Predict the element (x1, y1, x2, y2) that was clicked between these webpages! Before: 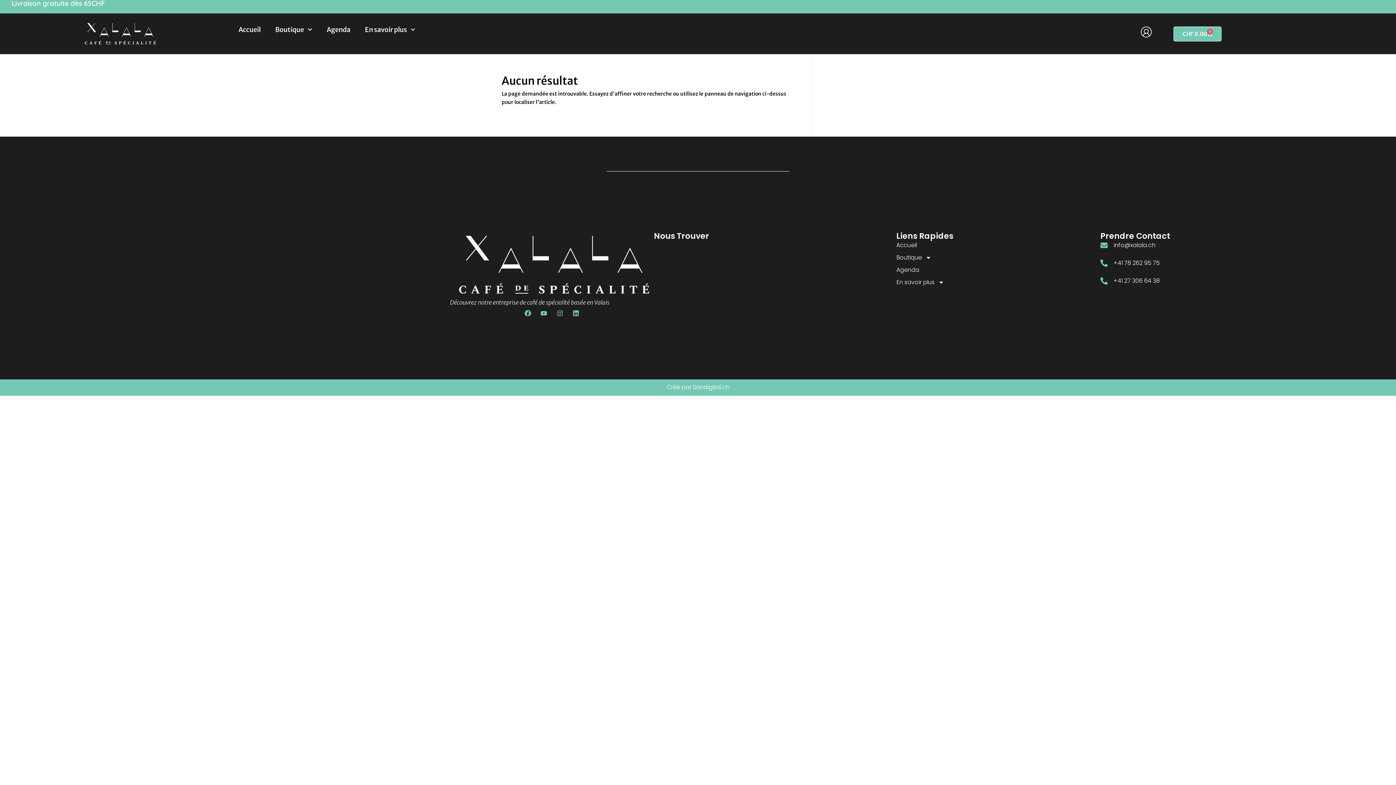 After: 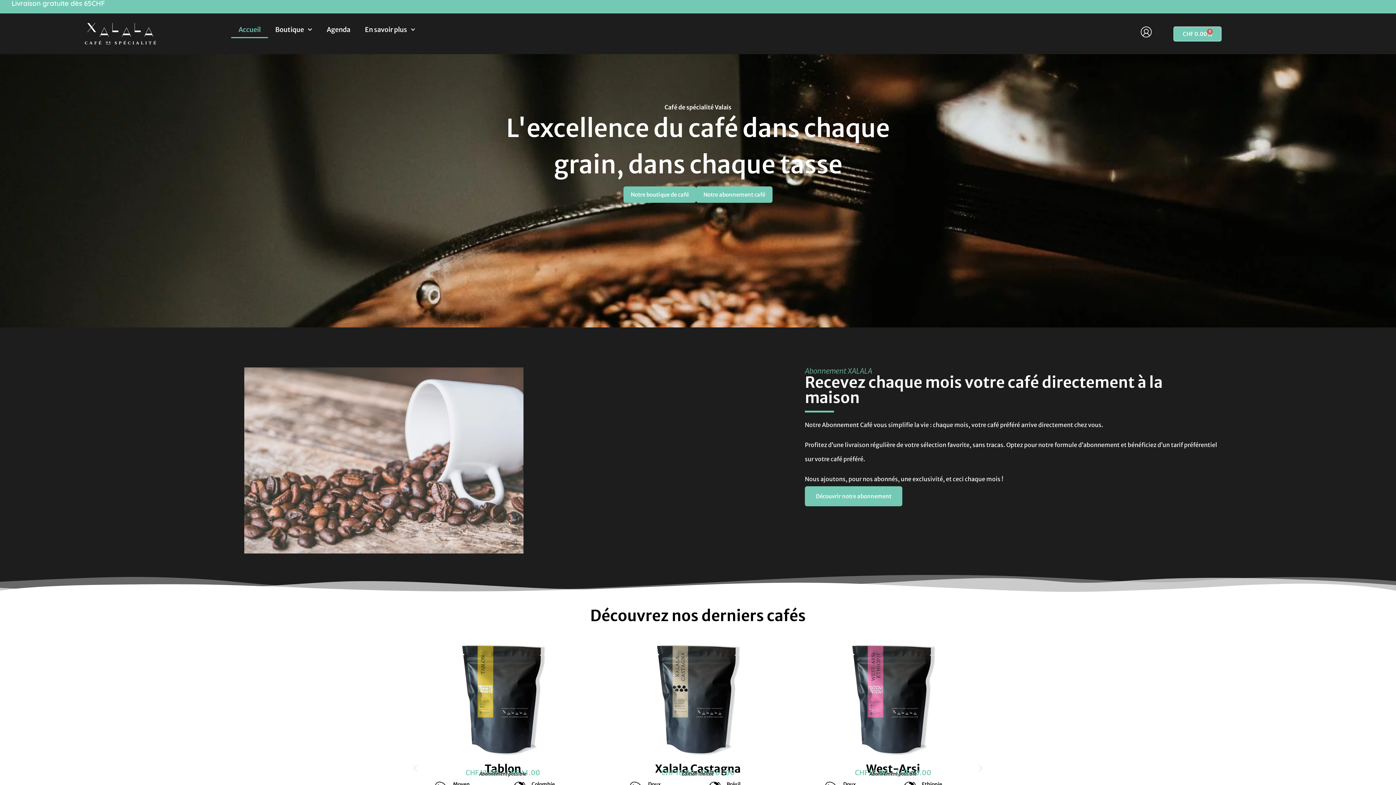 Action: bbox: (450, 231, 654, 298)